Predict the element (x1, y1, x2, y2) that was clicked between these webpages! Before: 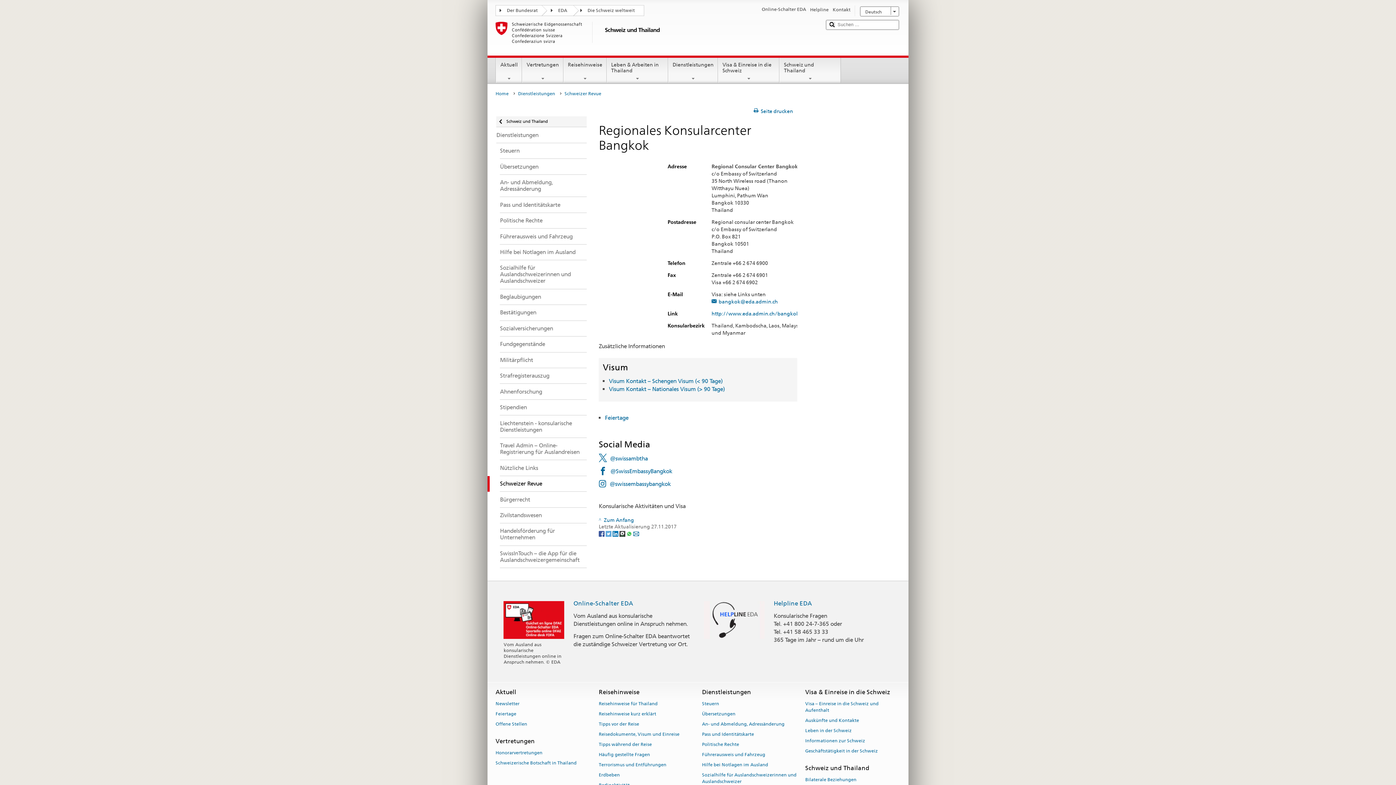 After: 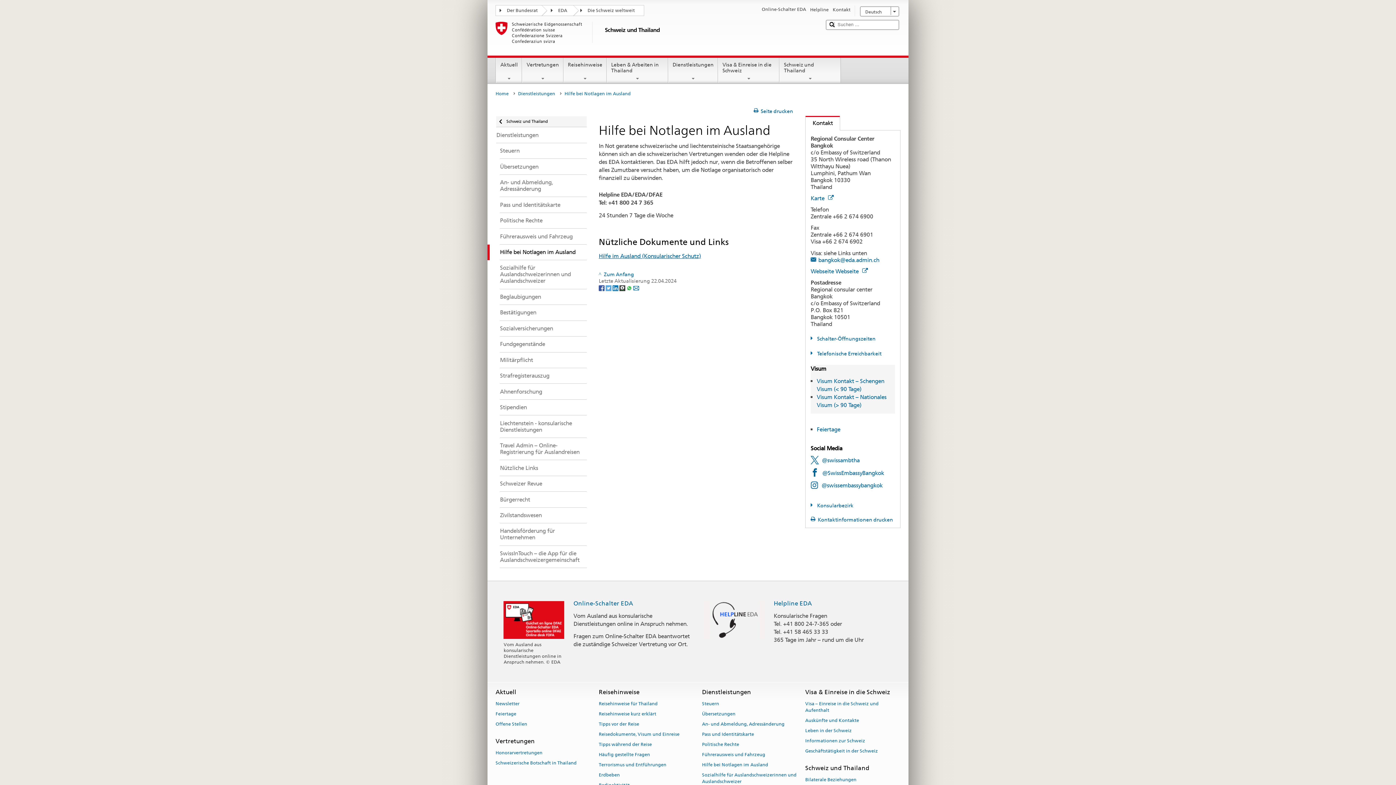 Action: bbox: (702, 760, 768, 770) label: Hilfe bei Notlagen im Ausland